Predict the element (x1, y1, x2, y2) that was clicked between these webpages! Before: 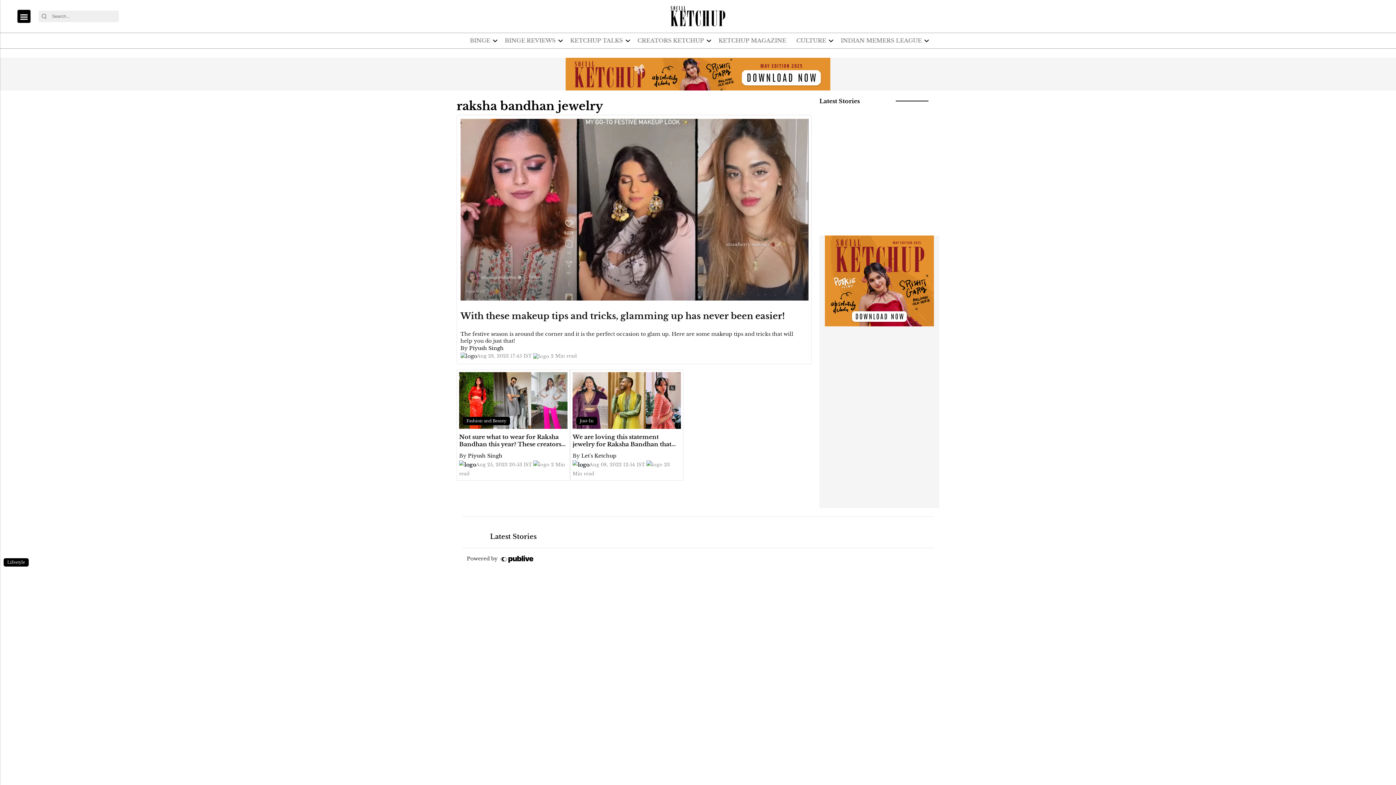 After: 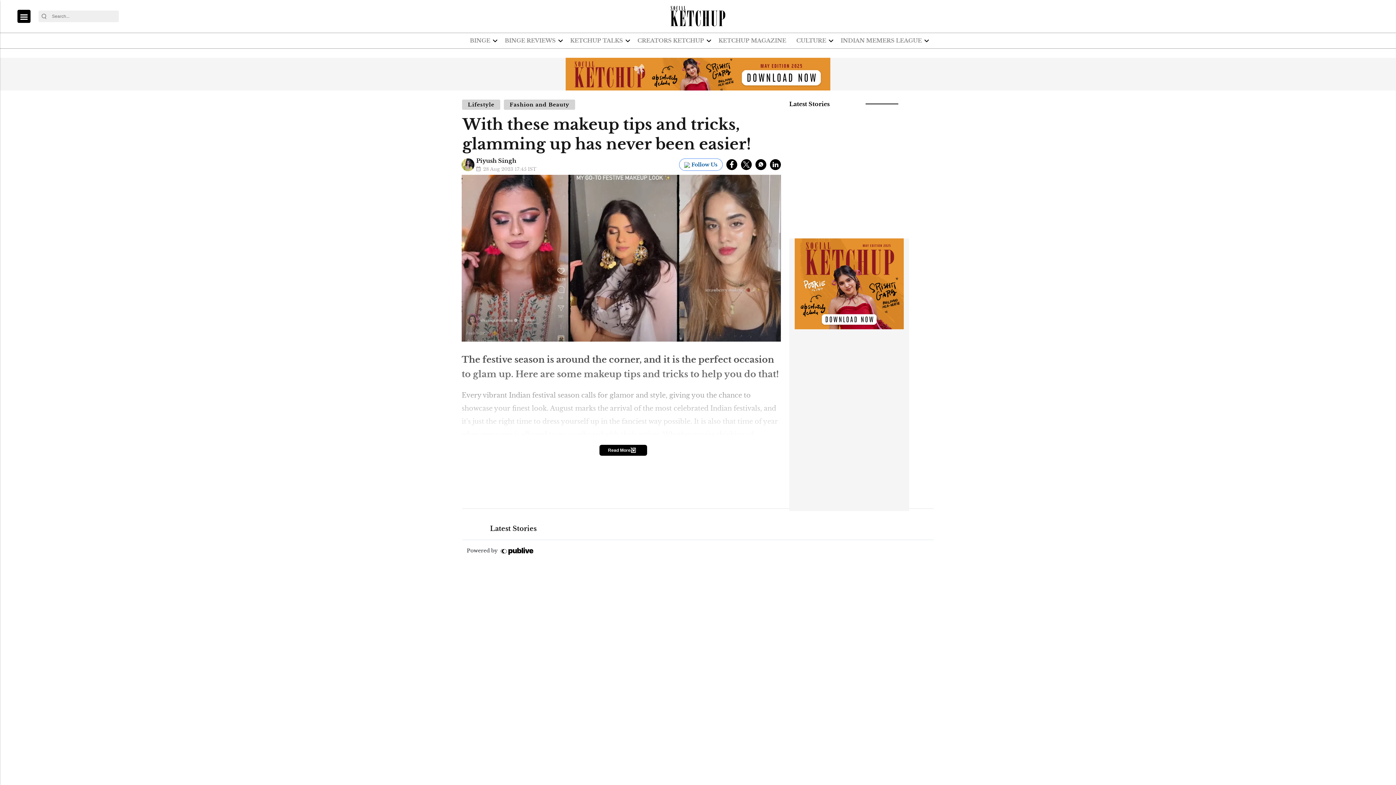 Action: label: With these makeup tips and tricks, glamming up has never been easier!

The festive season is around the corner and it is the perfect occasion to glam up. Here are some makeup tips and tricks that will help you do just that! bbox: (460, 304, 808, 344)